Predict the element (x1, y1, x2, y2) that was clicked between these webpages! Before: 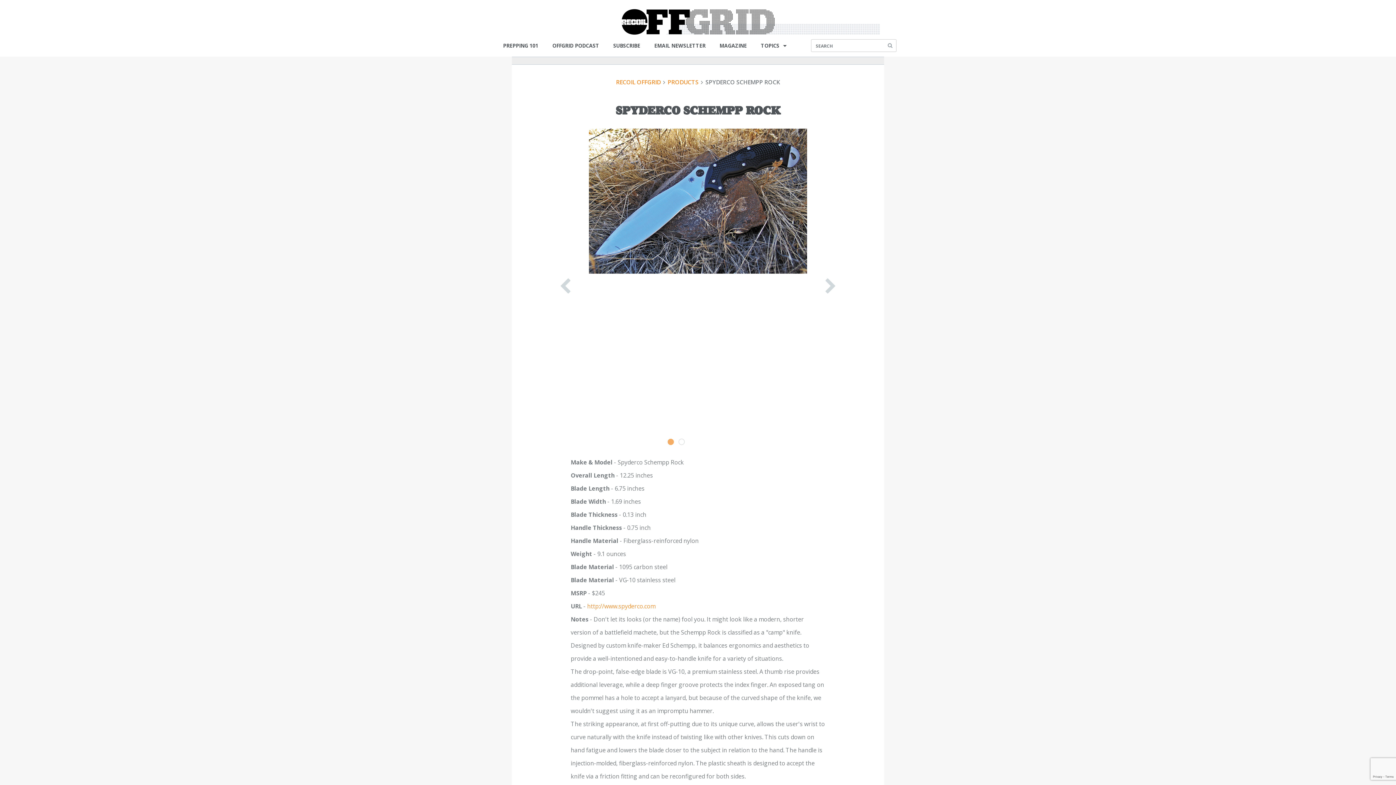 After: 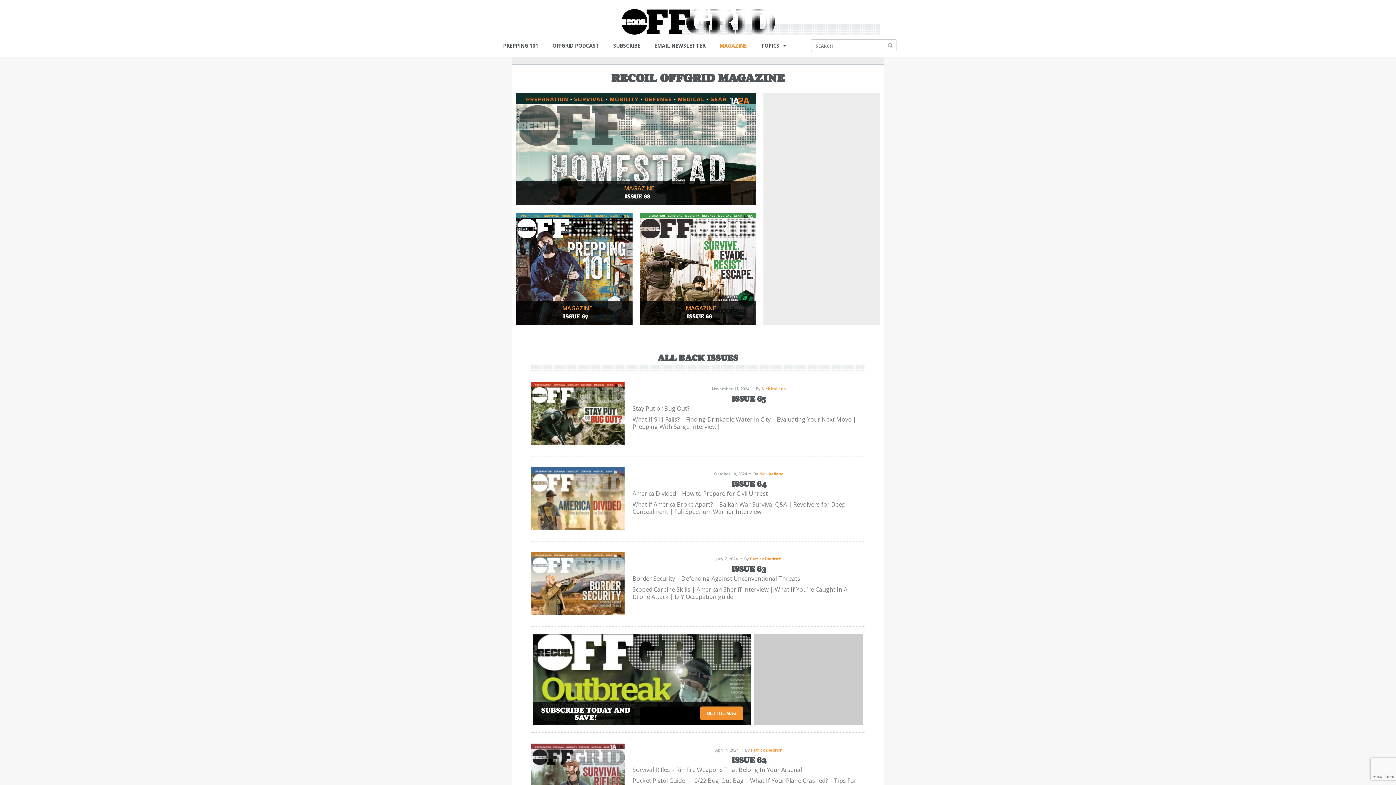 Action: bbox: (713, 34, 753, 59) label: MAGAZINE